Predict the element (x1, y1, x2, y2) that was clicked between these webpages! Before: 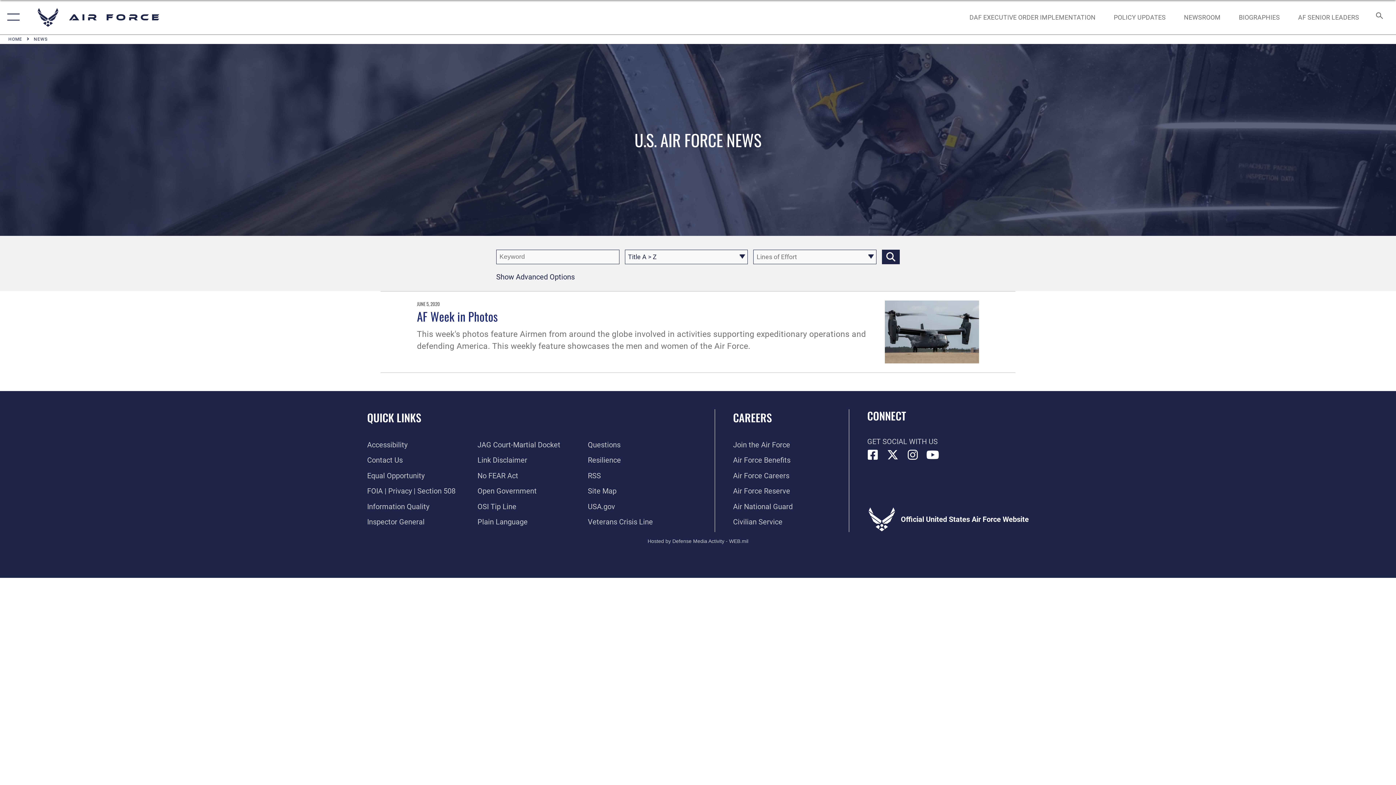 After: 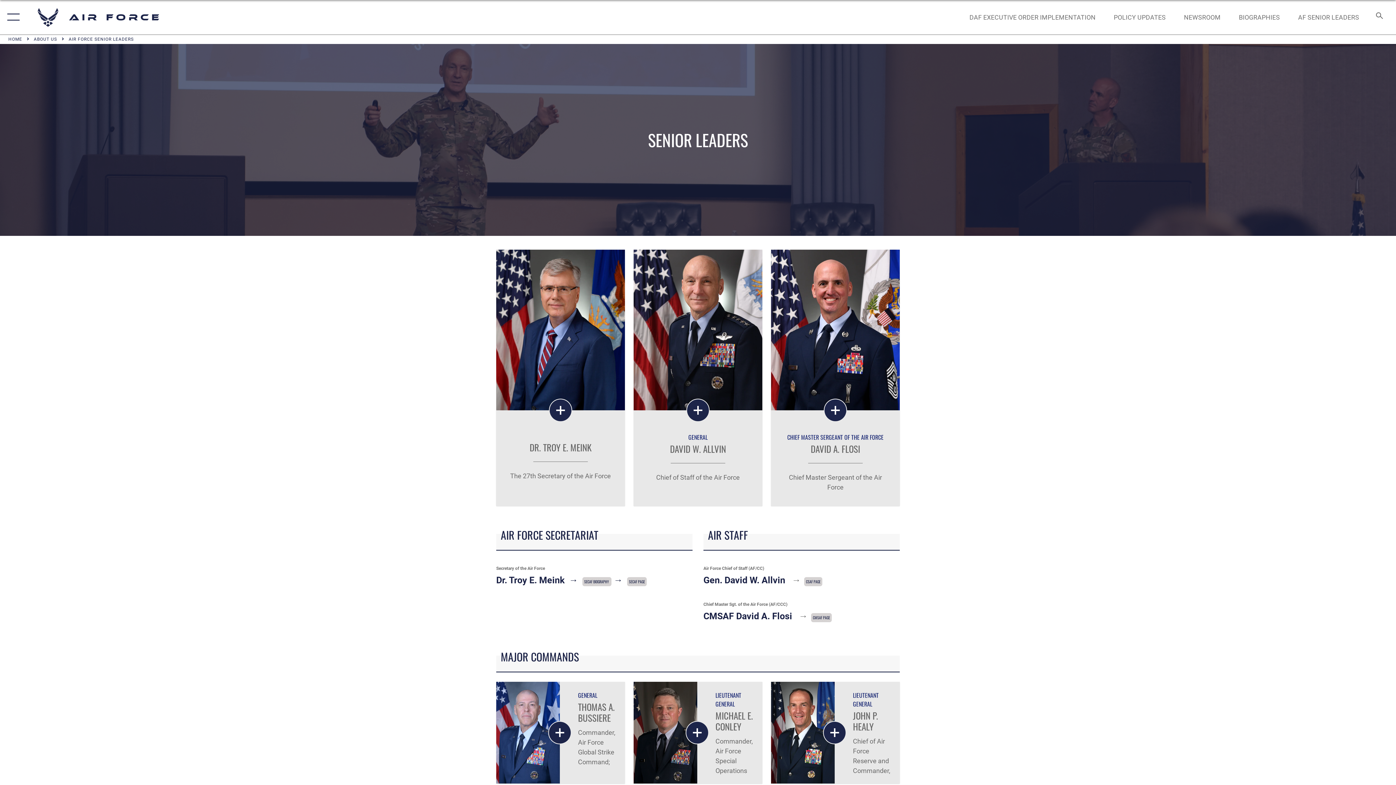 Action: bbox: (1291, 5, 1366, 28) label: AF SENIOR LEADERS